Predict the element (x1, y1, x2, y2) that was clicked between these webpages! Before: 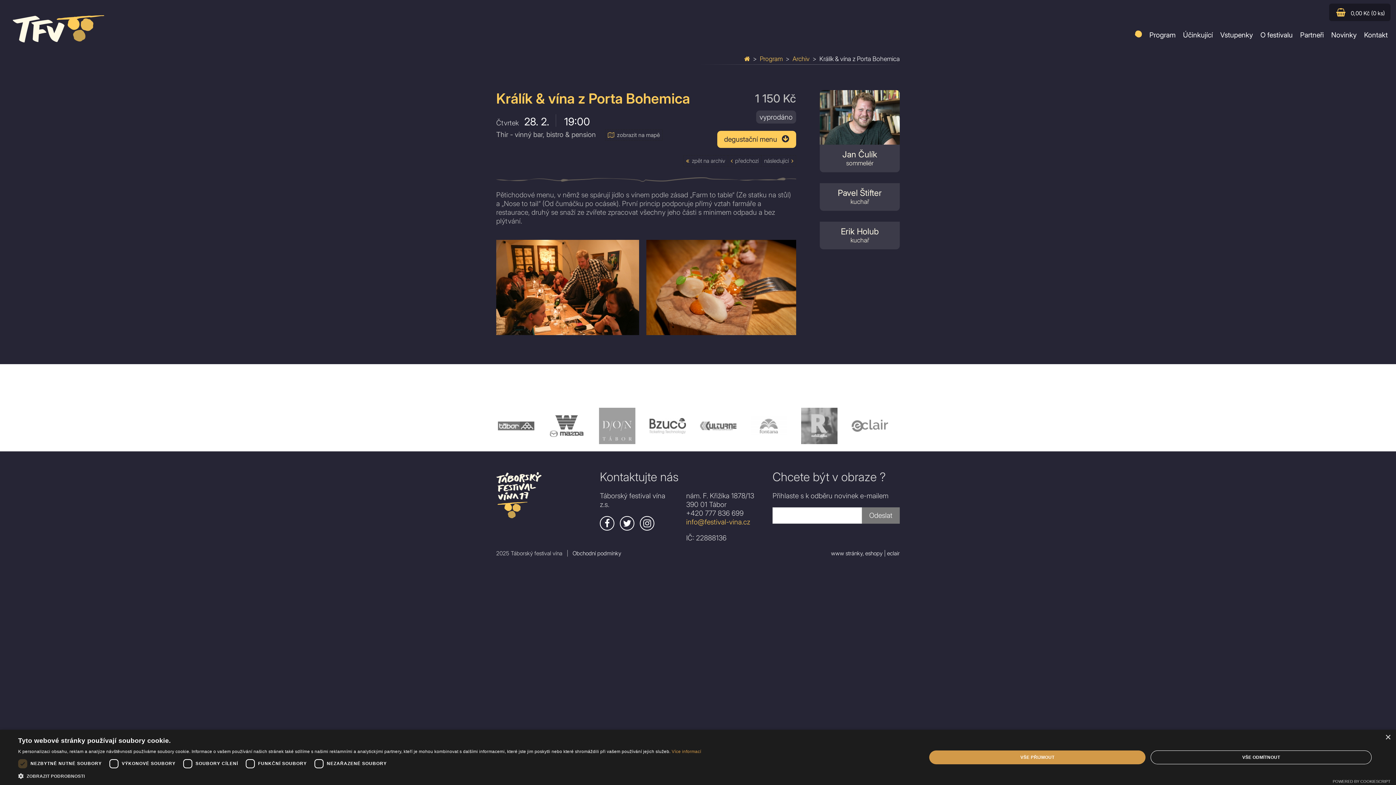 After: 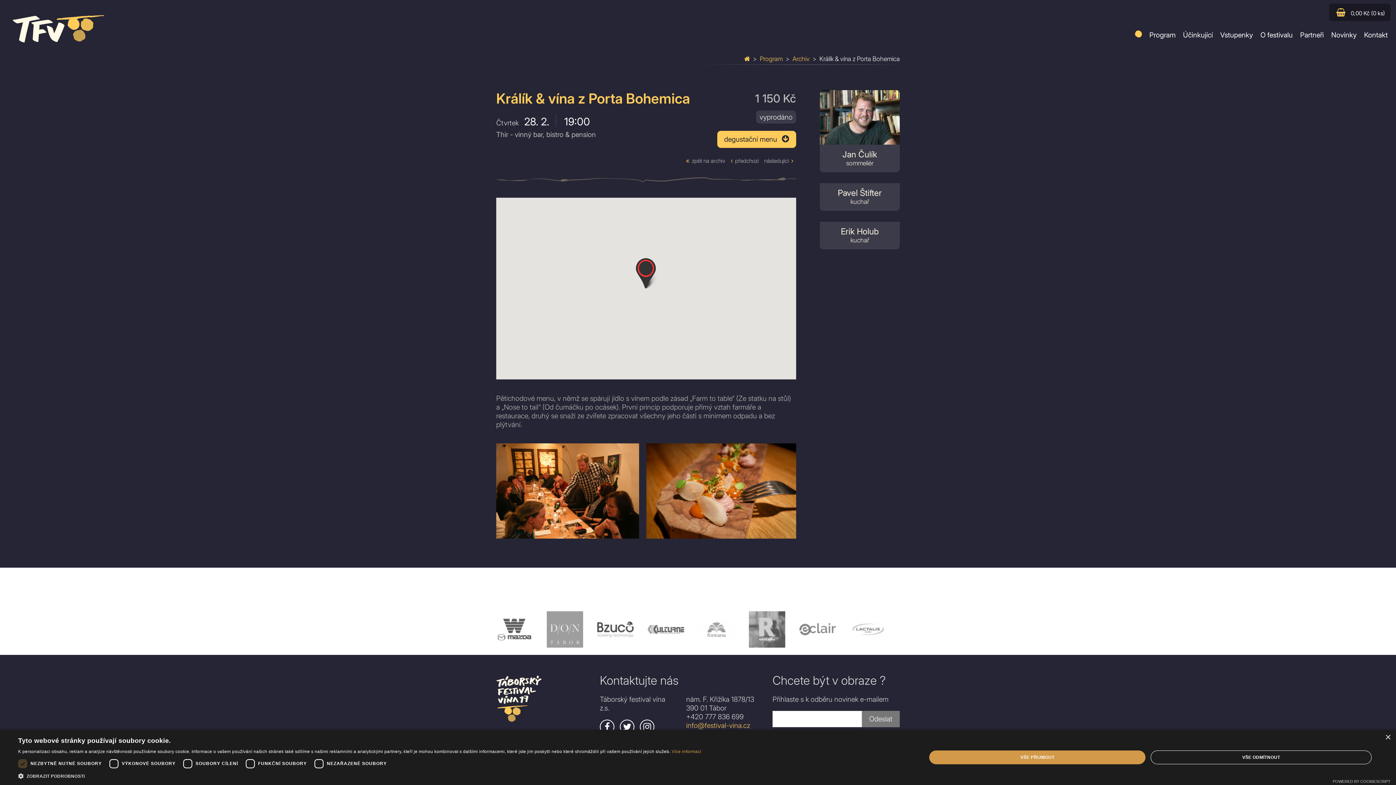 Action: label: zobrazit na mapě bbox: (605, 129, 662, 140)